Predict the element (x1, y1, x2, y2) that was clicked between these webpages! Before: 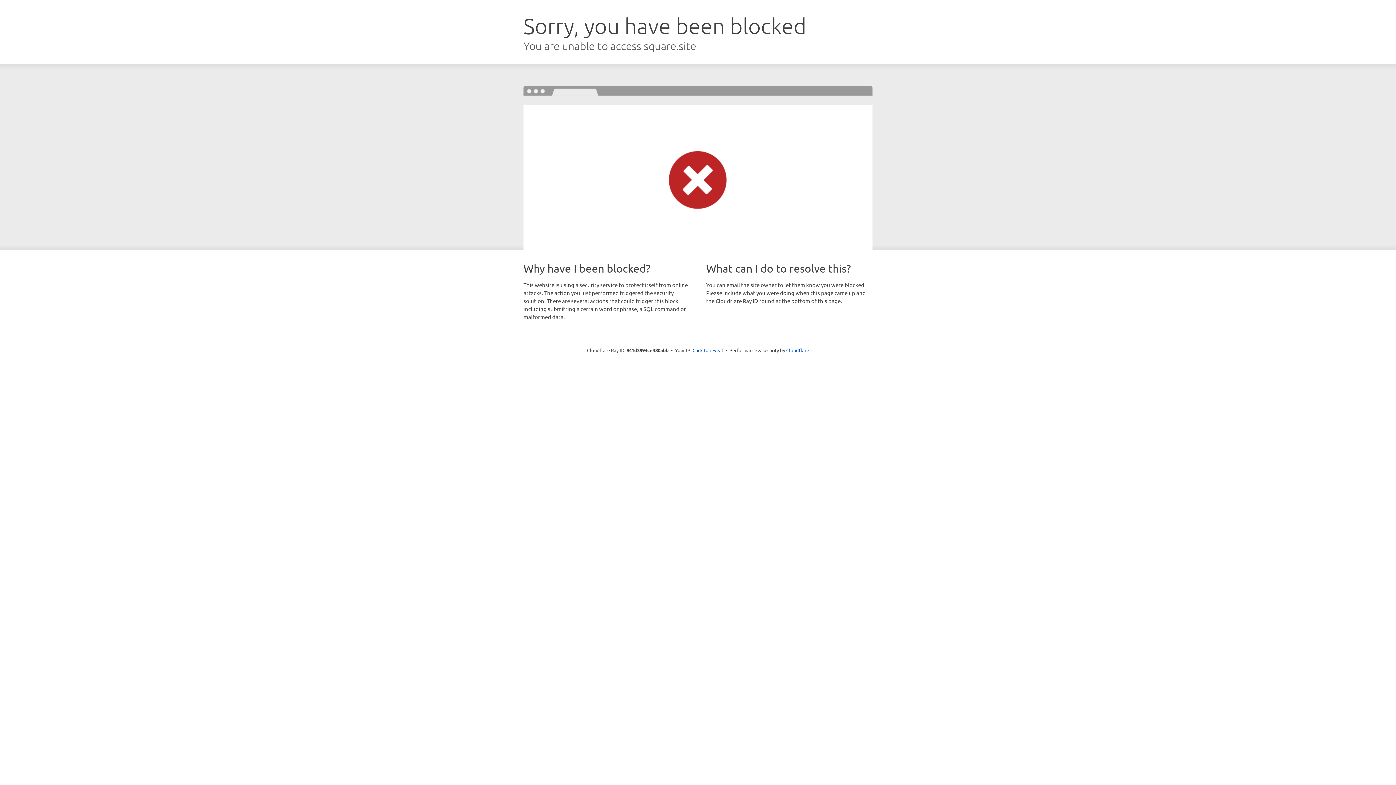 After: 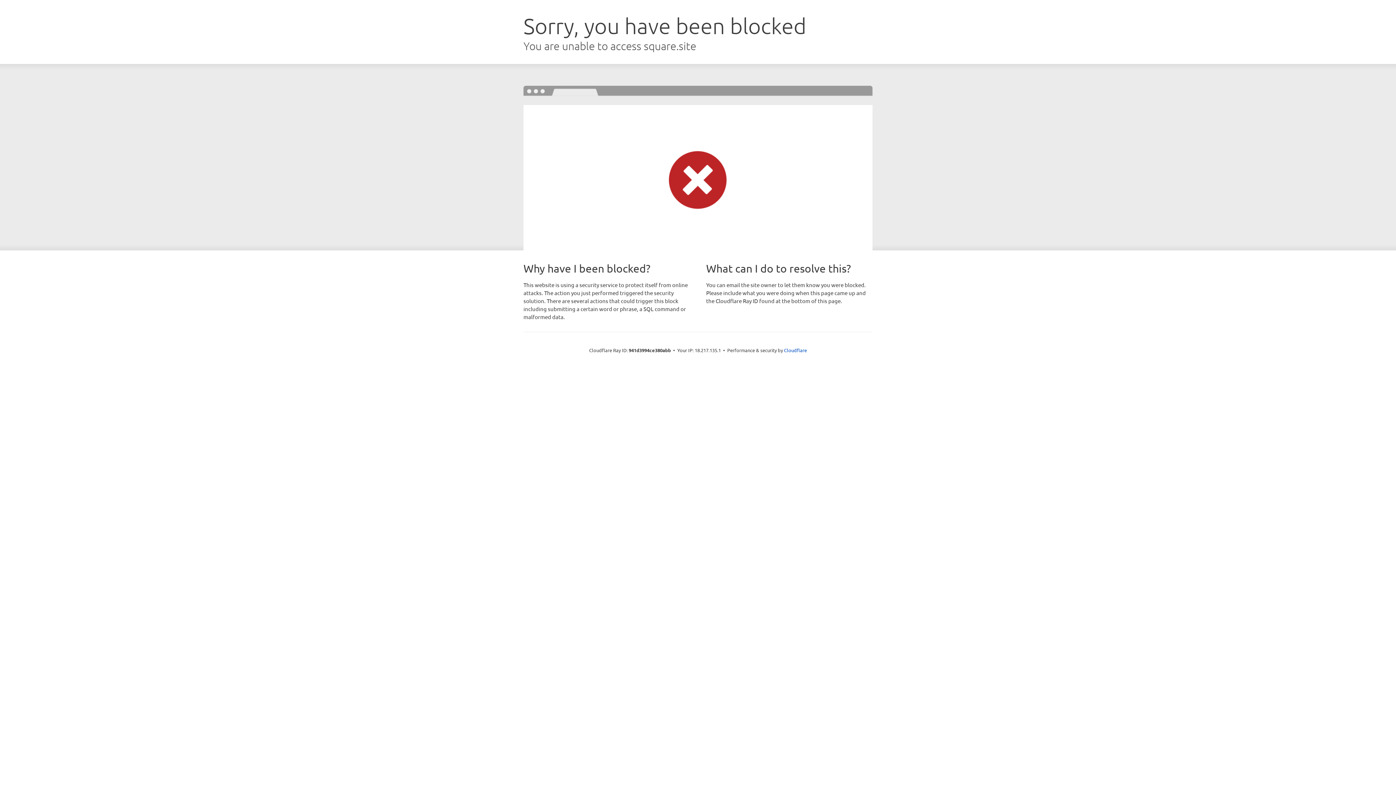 Action: bbox: (692, 346, 723, 353) label: Click to reveal